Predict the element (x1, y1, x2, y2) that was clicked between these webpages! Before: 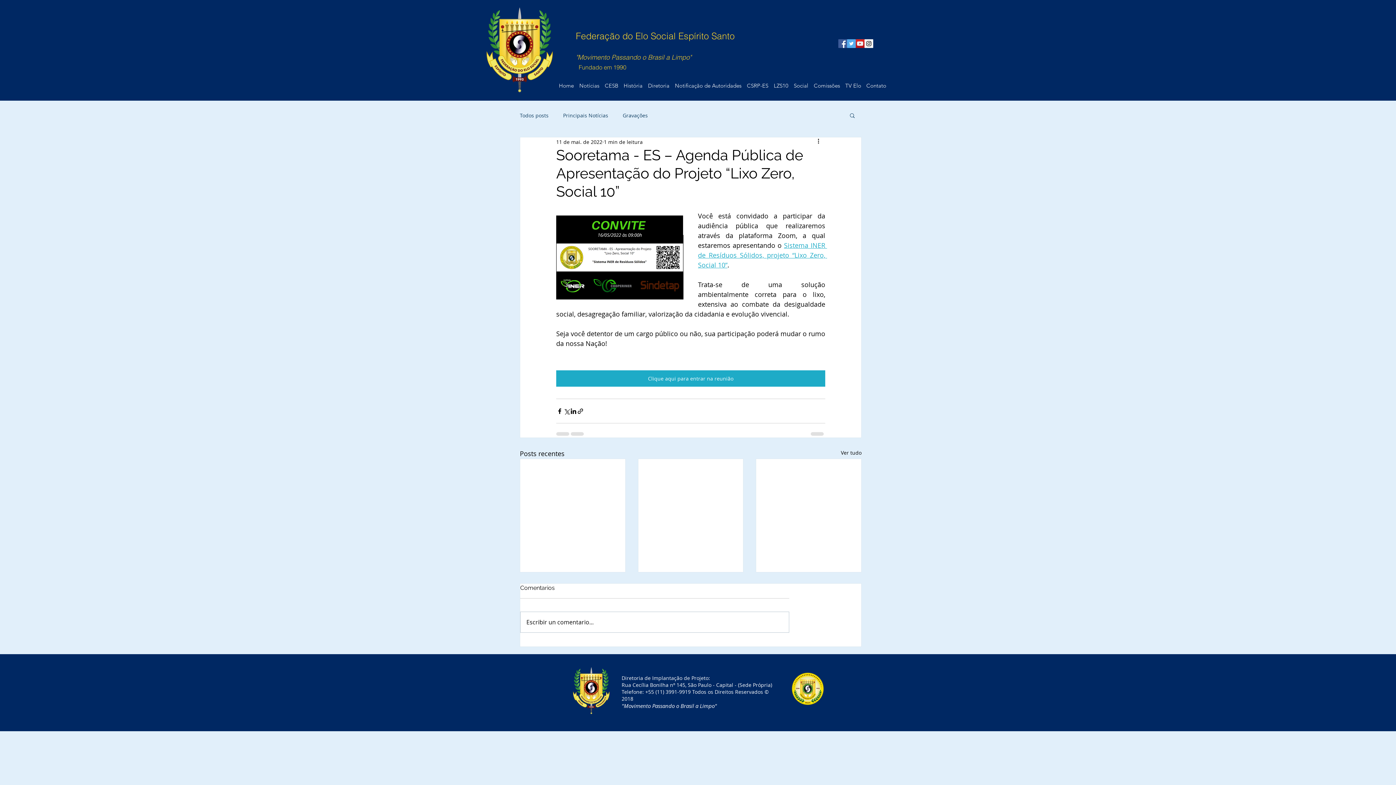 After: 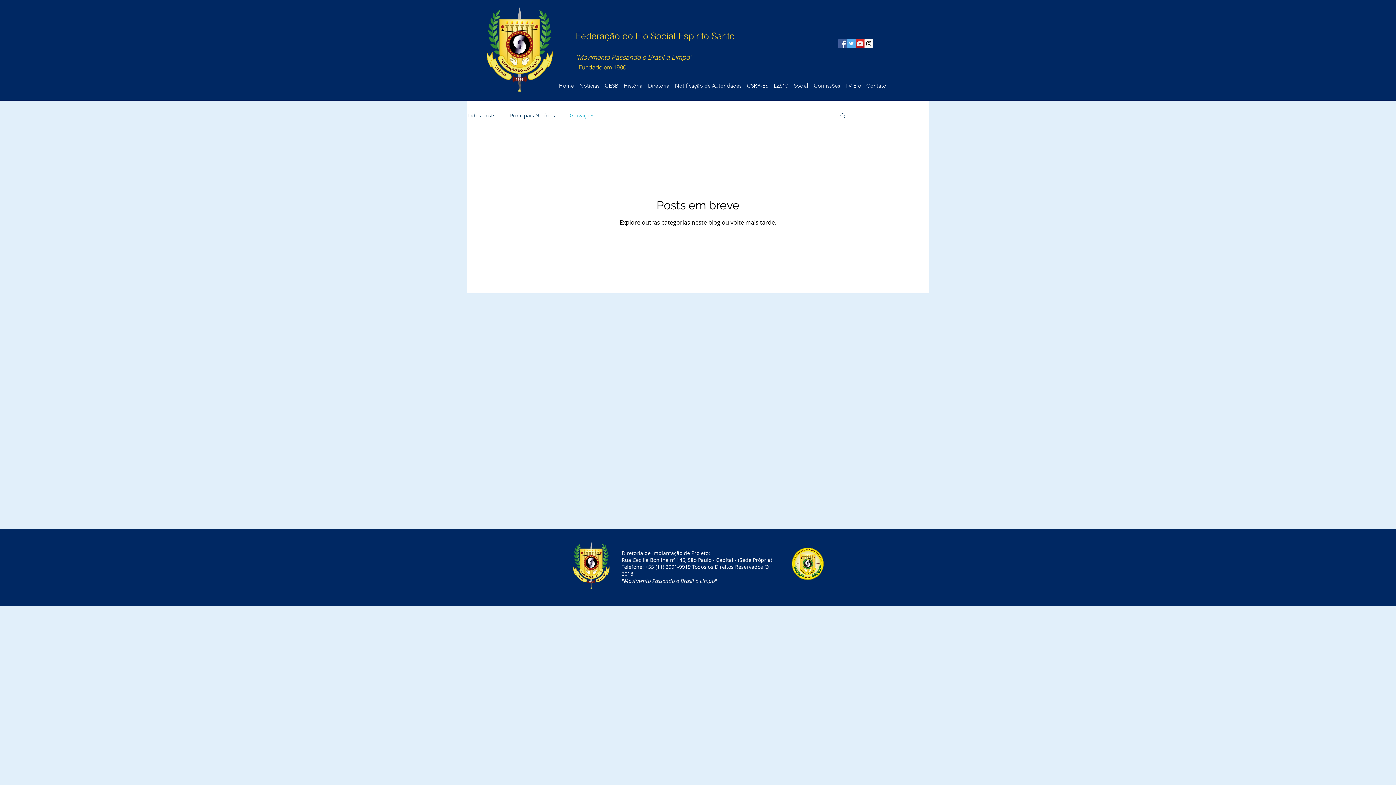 Action: bbox: (622, 111, 648, 118) label: Gravações